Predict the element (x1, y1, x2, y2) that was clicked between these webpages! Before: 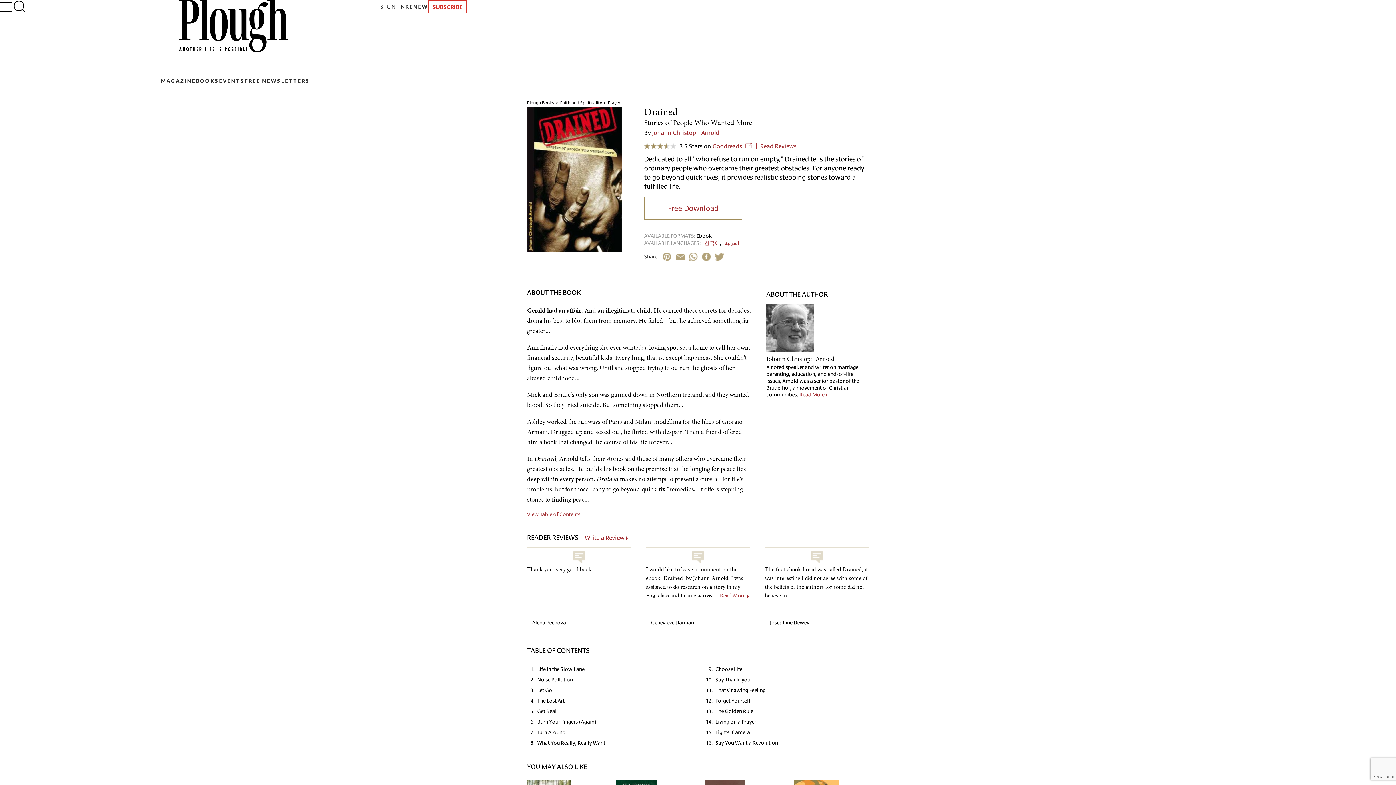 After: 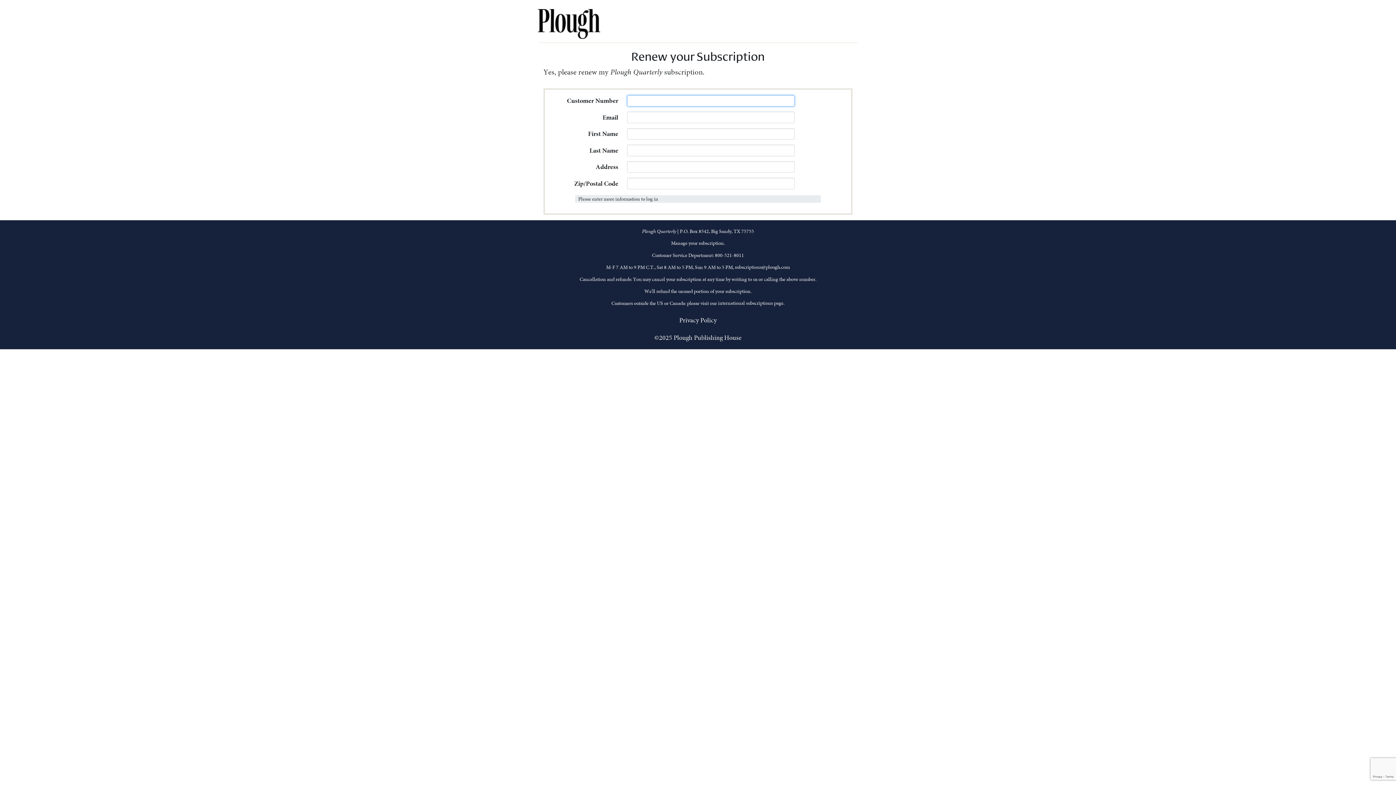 Action: label: RENEW bbox: (405, 3, 428, 9)